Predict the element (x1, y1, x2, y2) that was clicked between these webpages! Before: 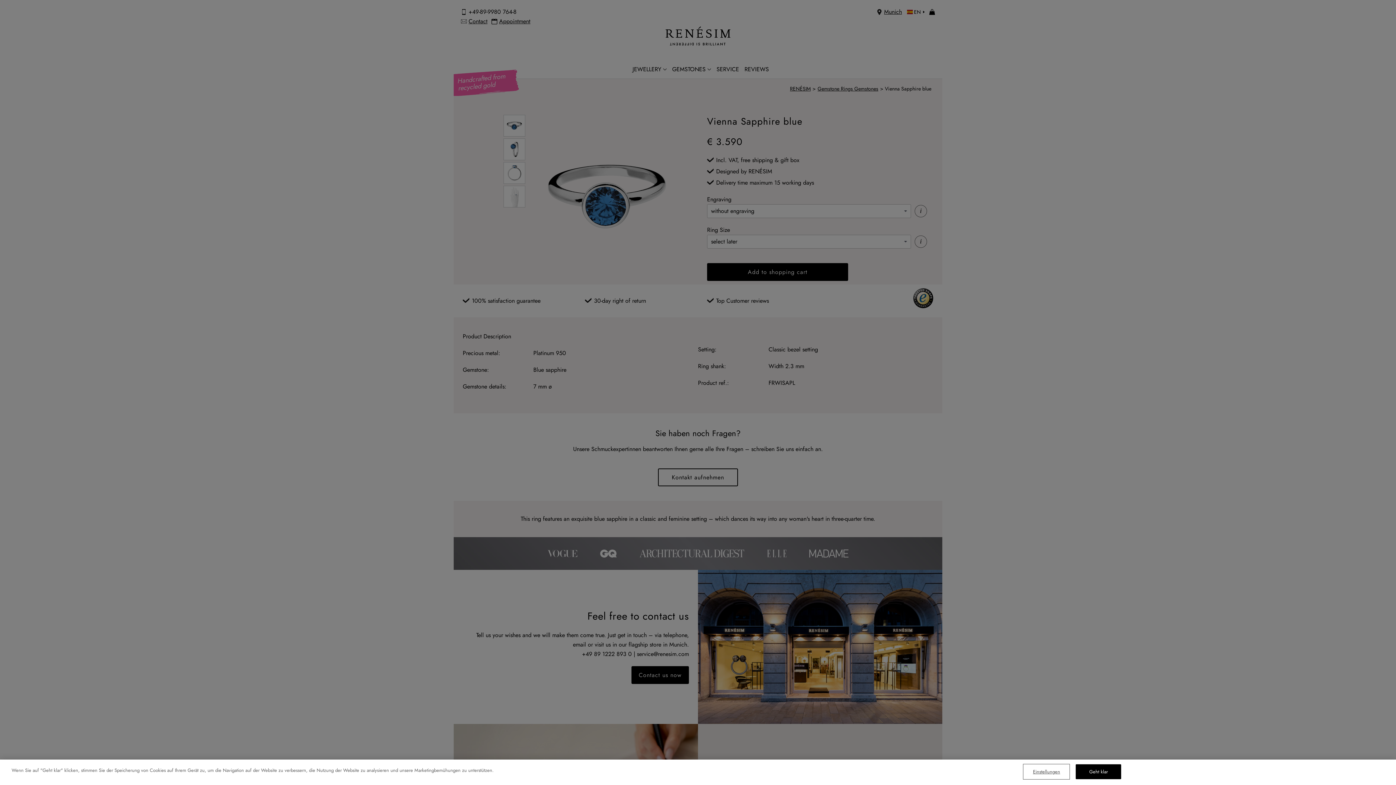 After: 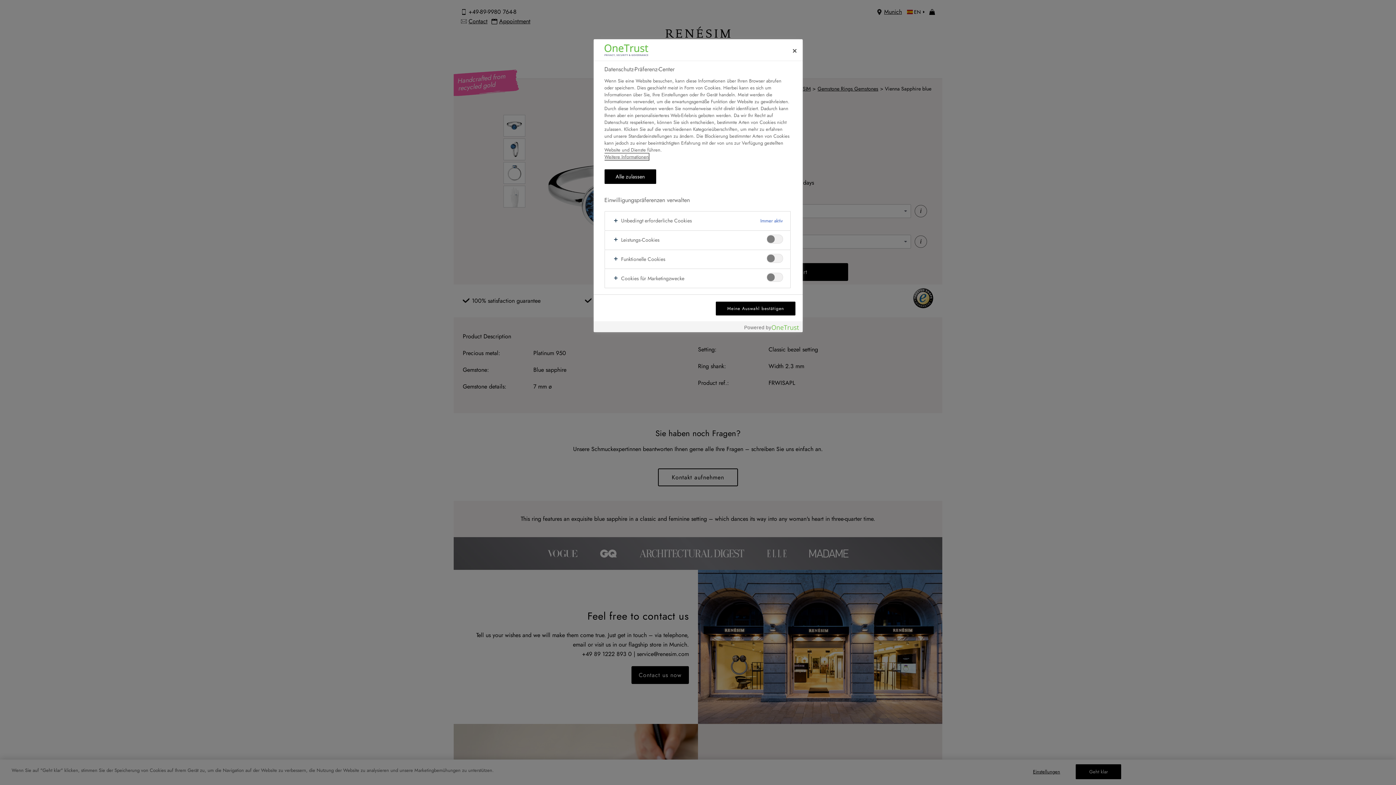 Action: bbox: (1024, 765, 1069, 779) label: Einstellungen